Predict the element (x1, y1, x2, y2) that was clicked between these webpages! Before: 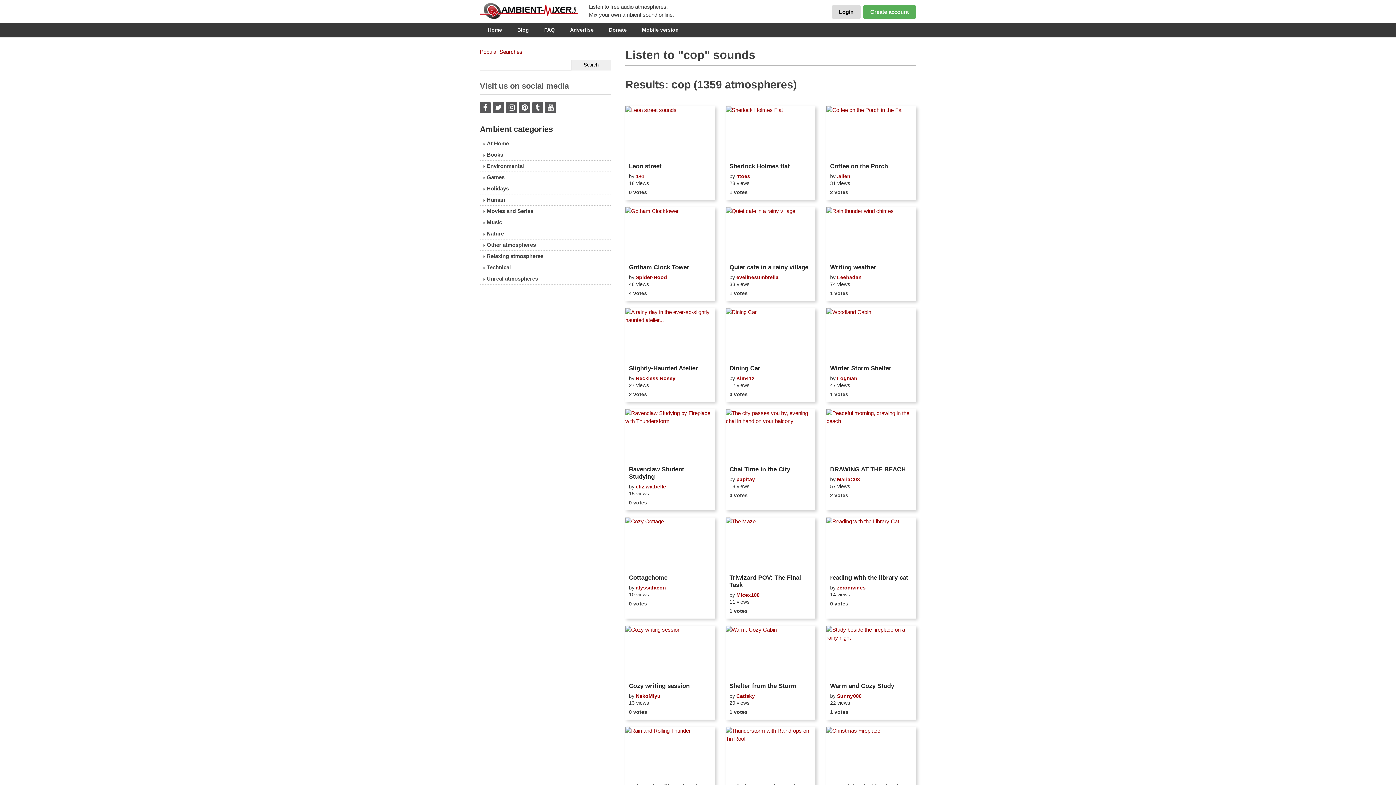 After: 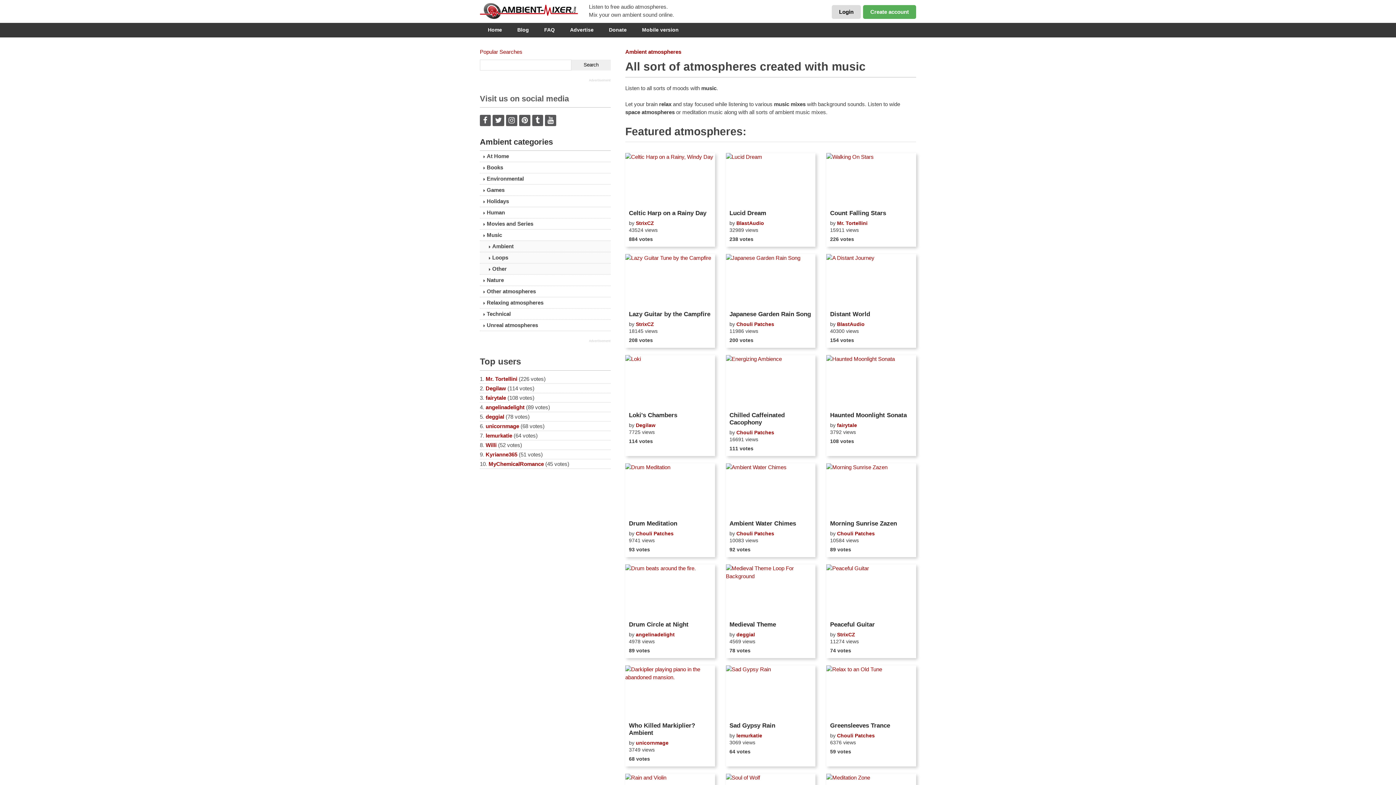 Action: bbox: (480, 217, 610, 228) label: Music